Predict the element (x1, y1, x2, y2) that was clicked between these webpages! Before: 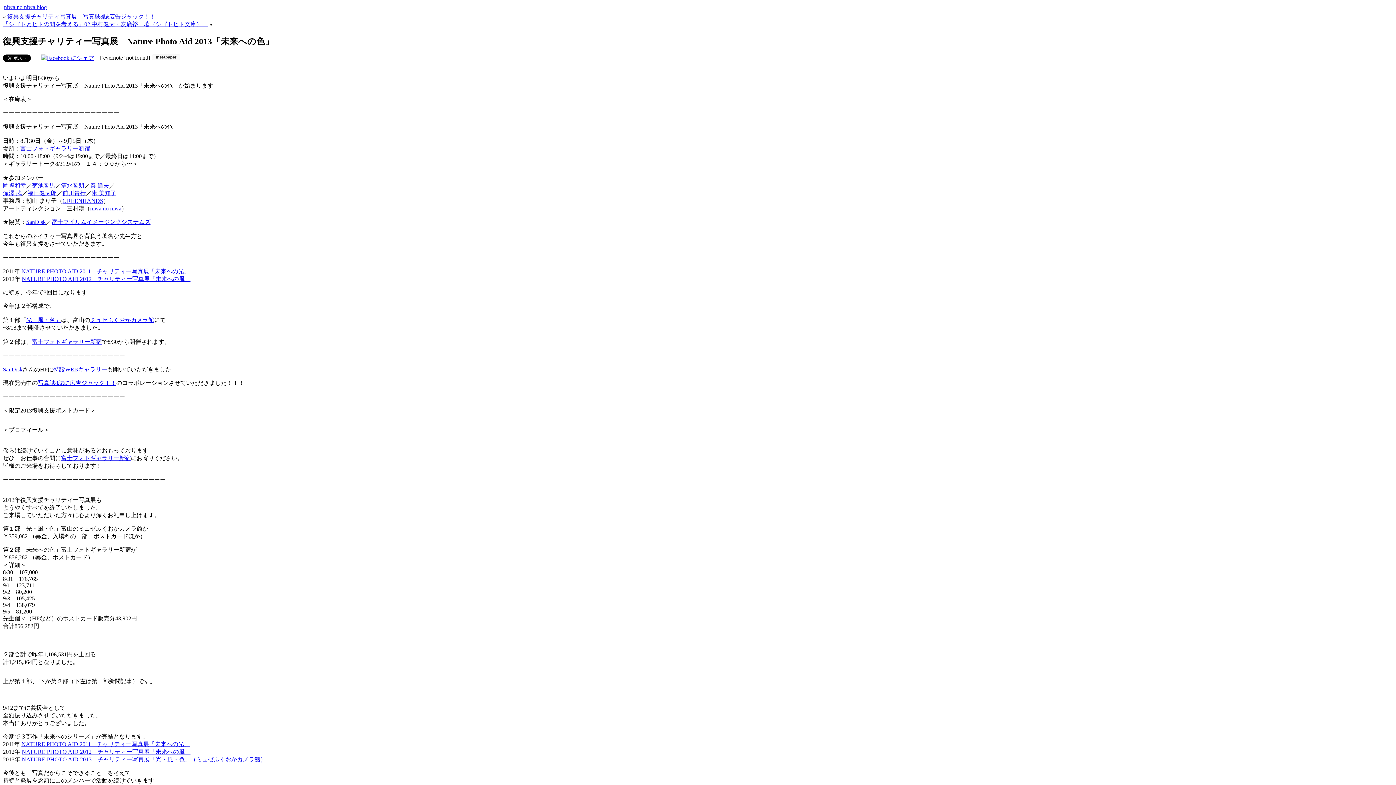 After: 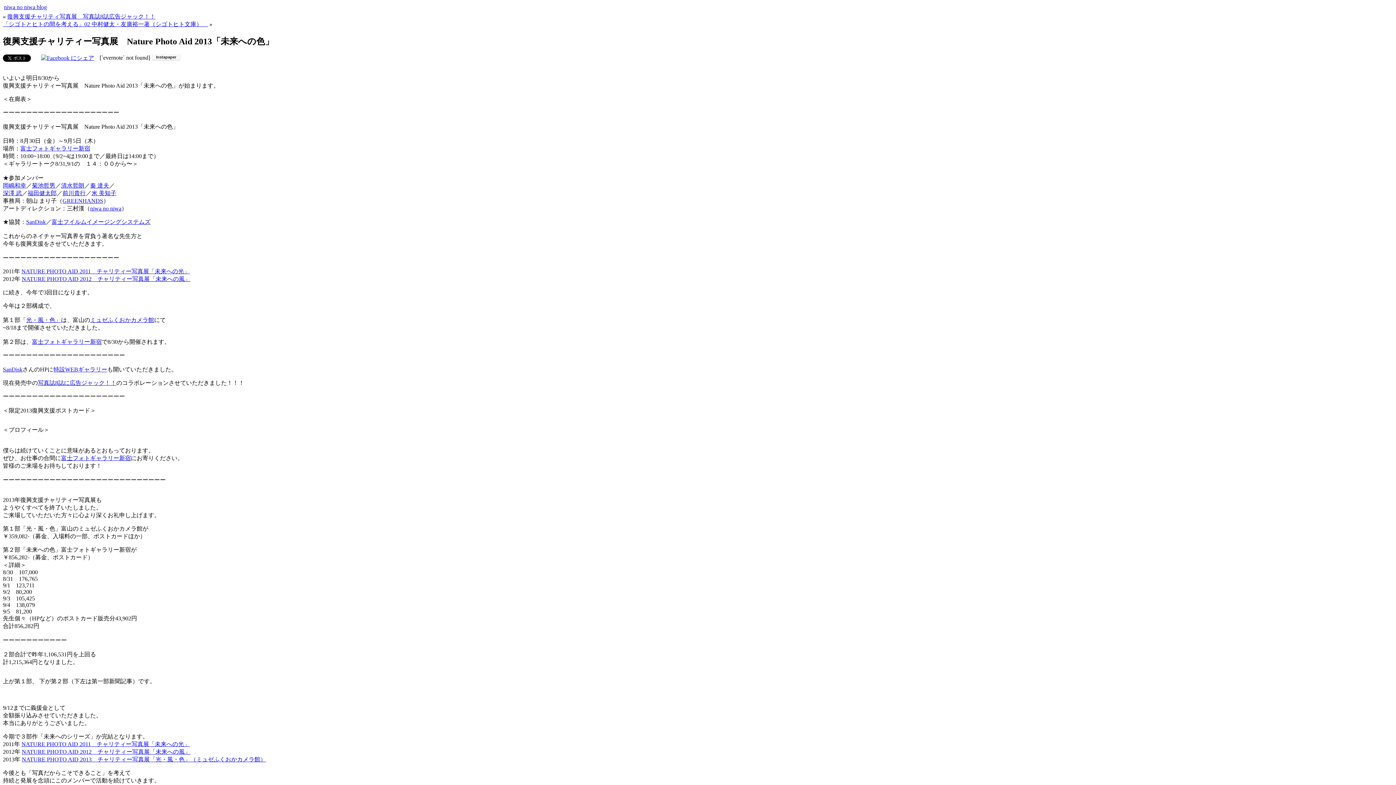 Action: bbox: (41, 54, 94, 60)